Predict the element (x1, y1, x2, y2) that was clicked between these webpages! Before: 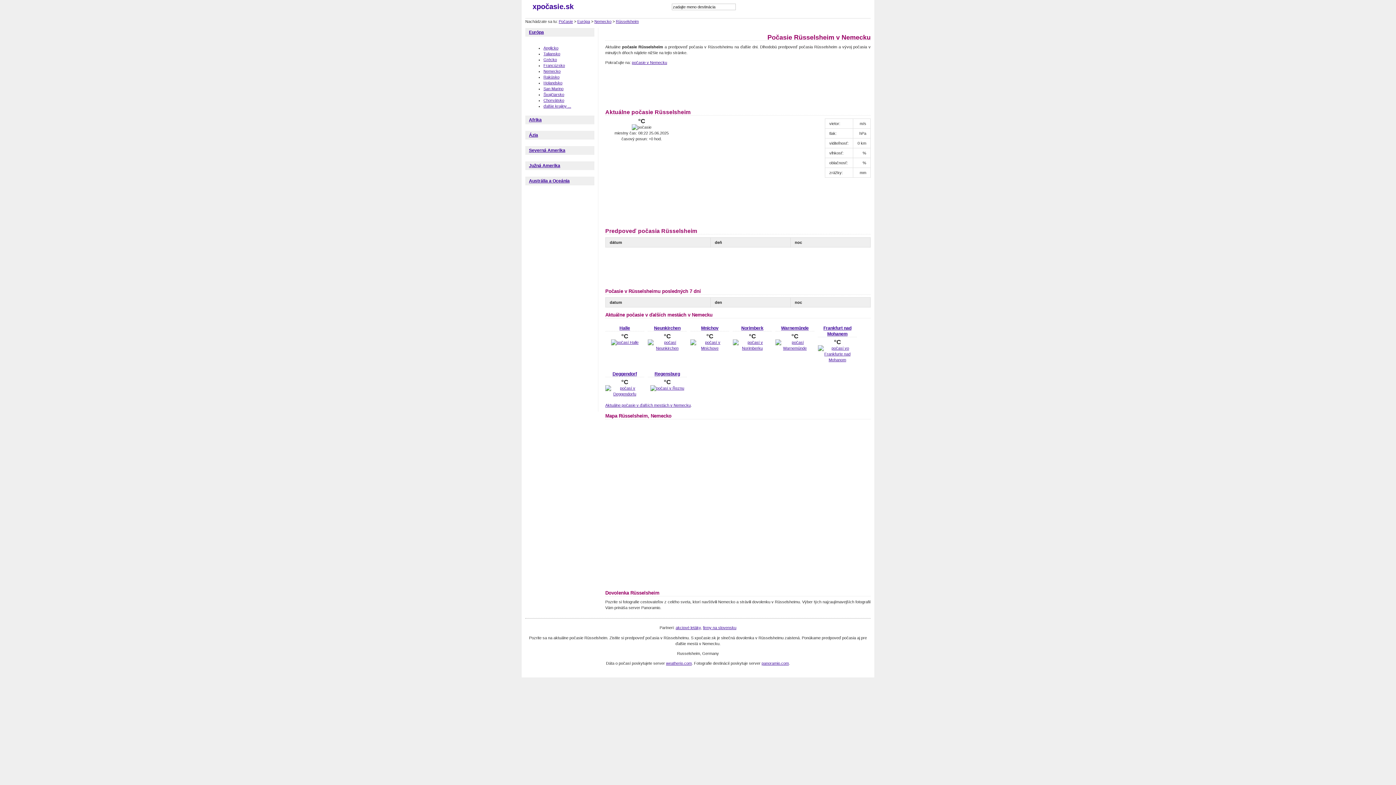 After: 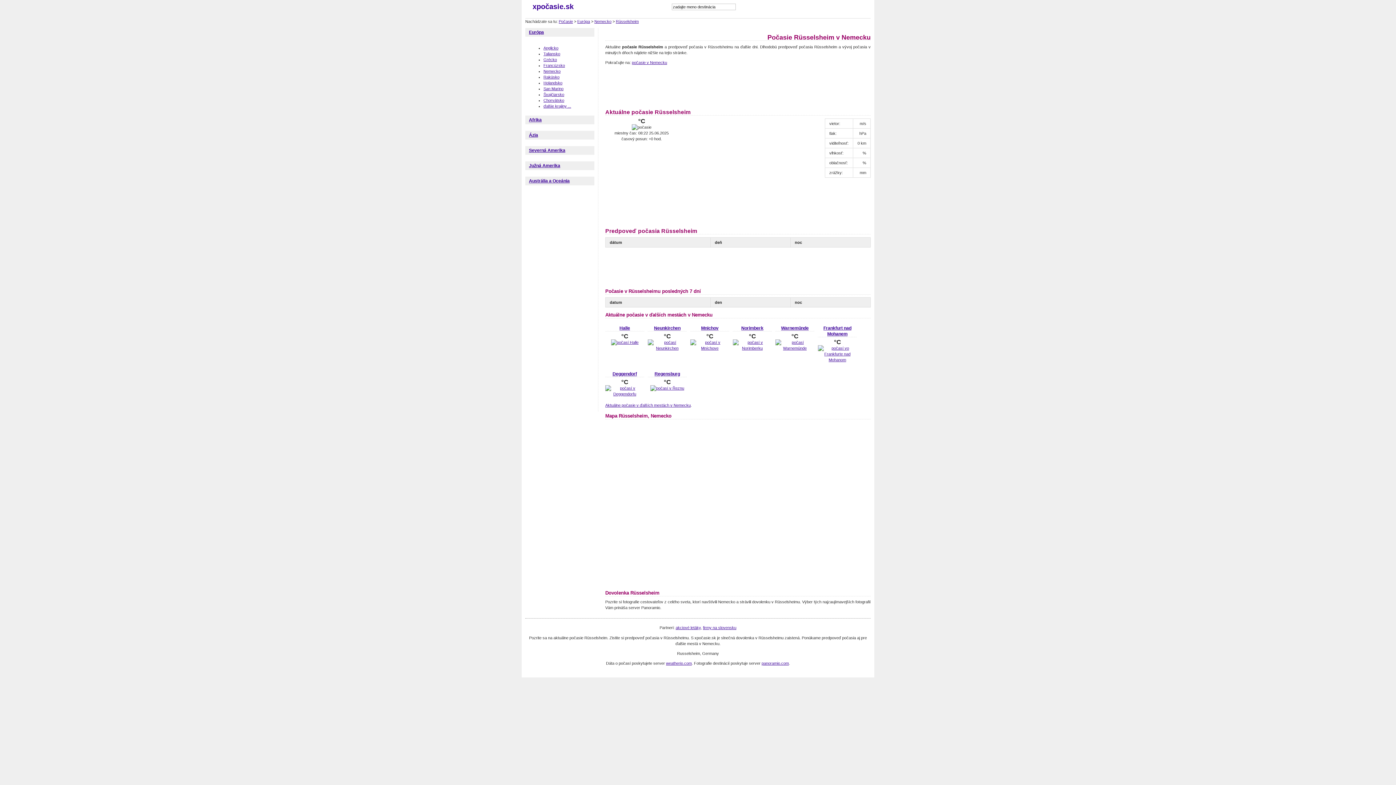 Action: bbox: (616, 19, 638, 23) label: Rüsselsheim